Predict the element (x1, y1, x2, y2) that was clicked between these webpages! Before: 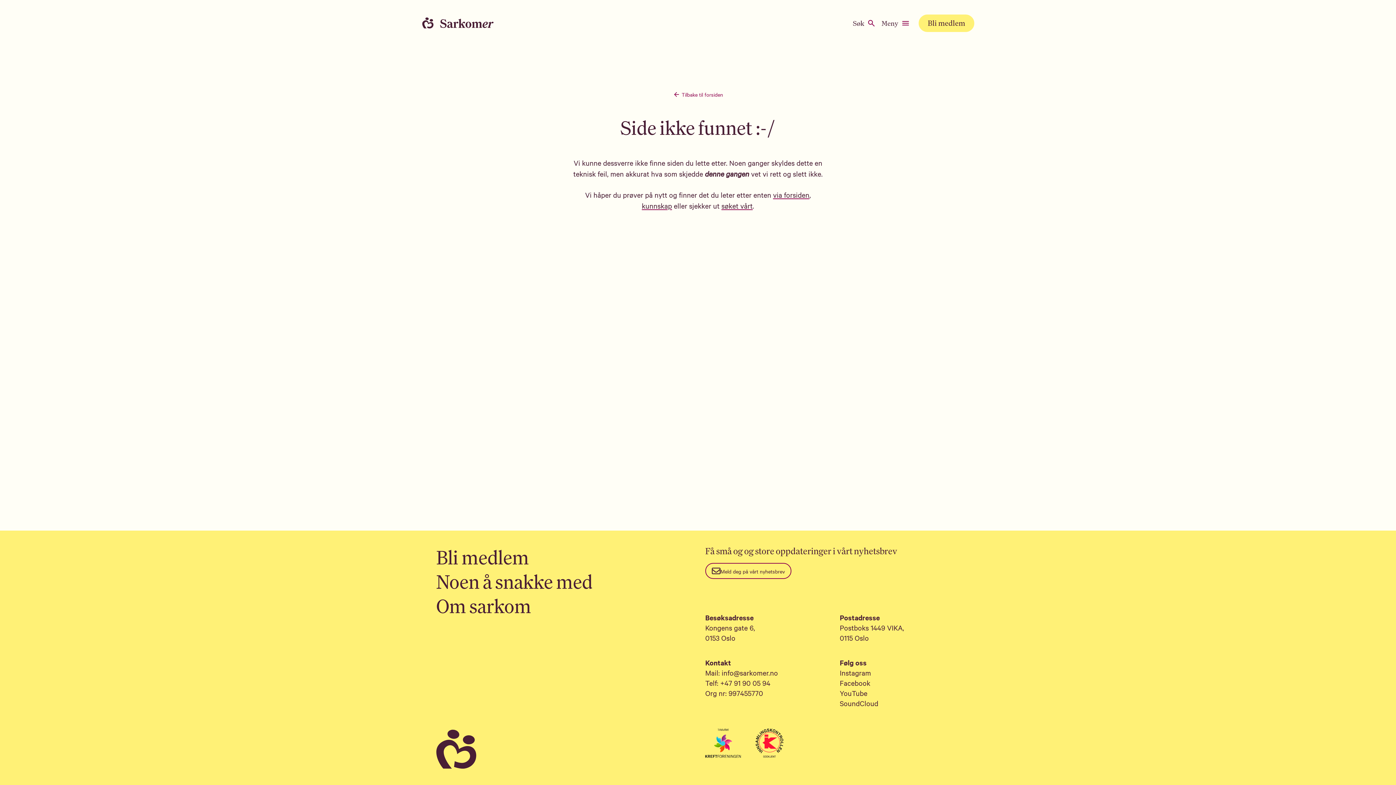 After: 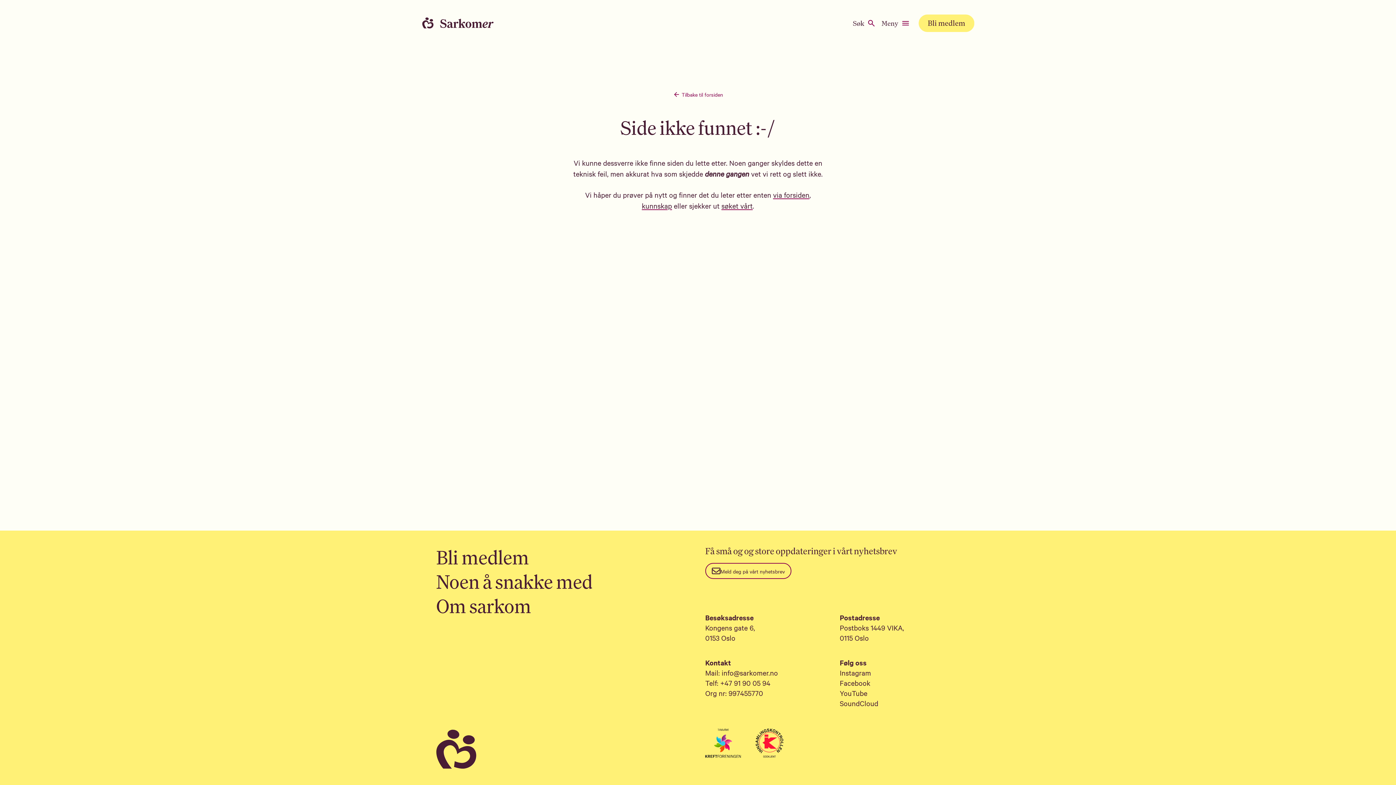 Action: bbox: (705, 729, 741, 758)